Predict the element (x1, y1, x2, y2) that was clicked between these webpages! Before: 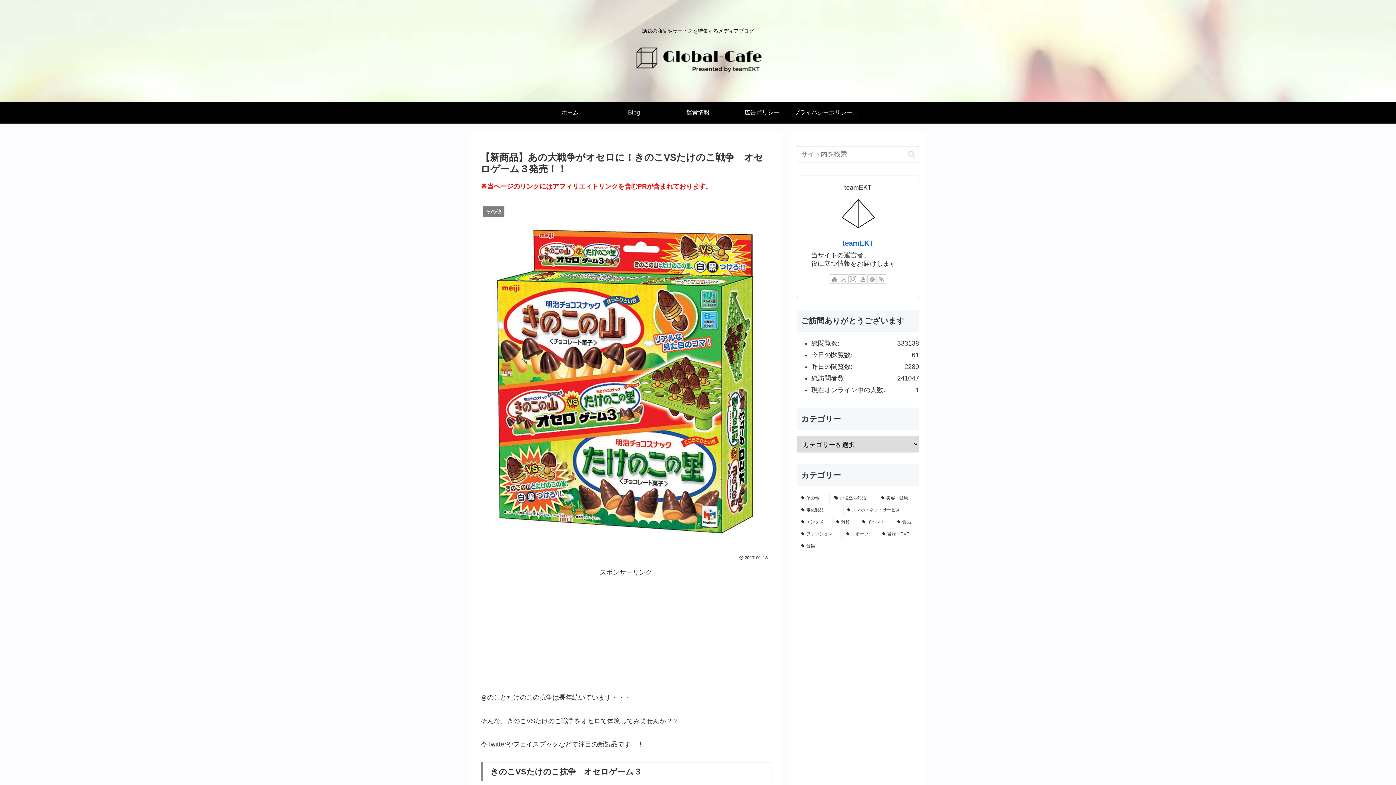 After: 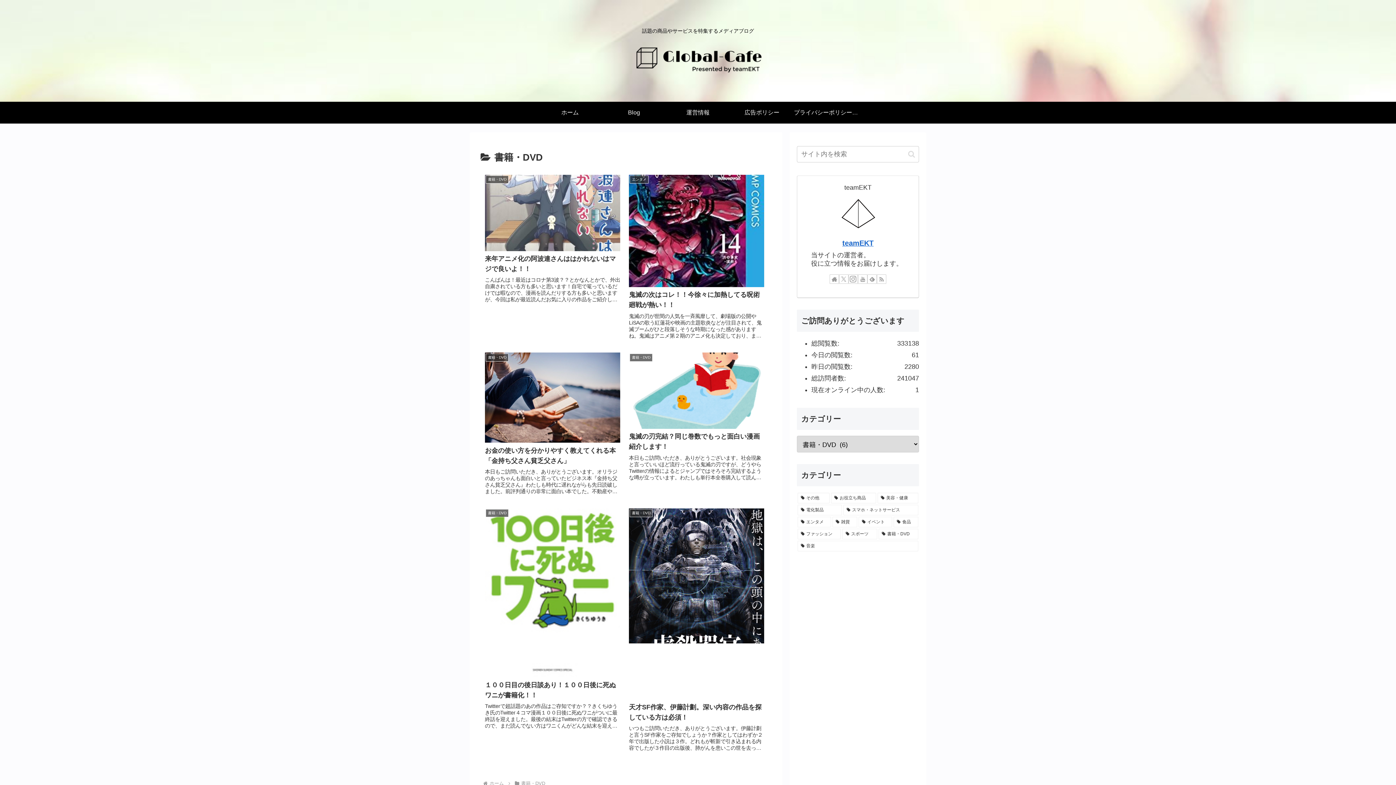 Action: label: 書籍・DVD (6個の項目) bbox: (878, 529, 918, 539)